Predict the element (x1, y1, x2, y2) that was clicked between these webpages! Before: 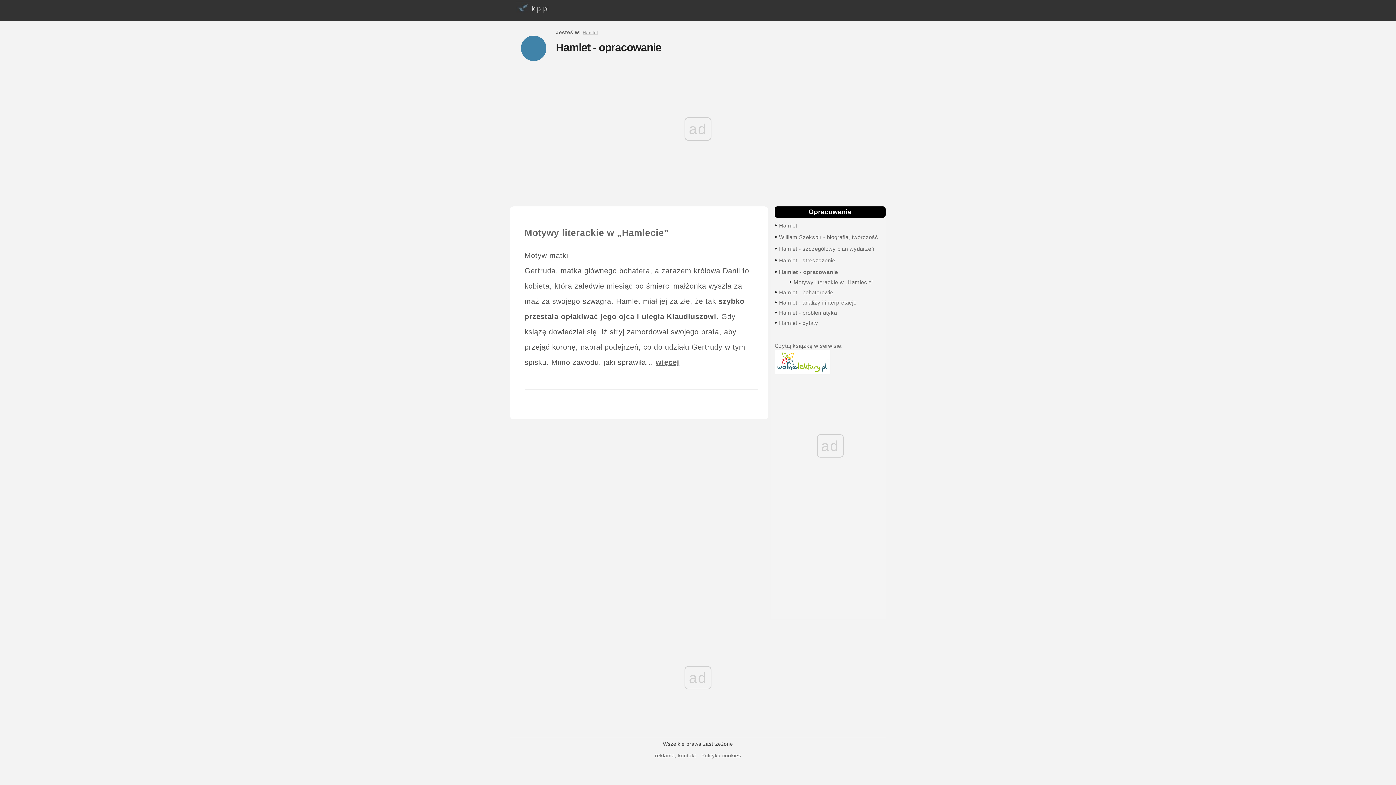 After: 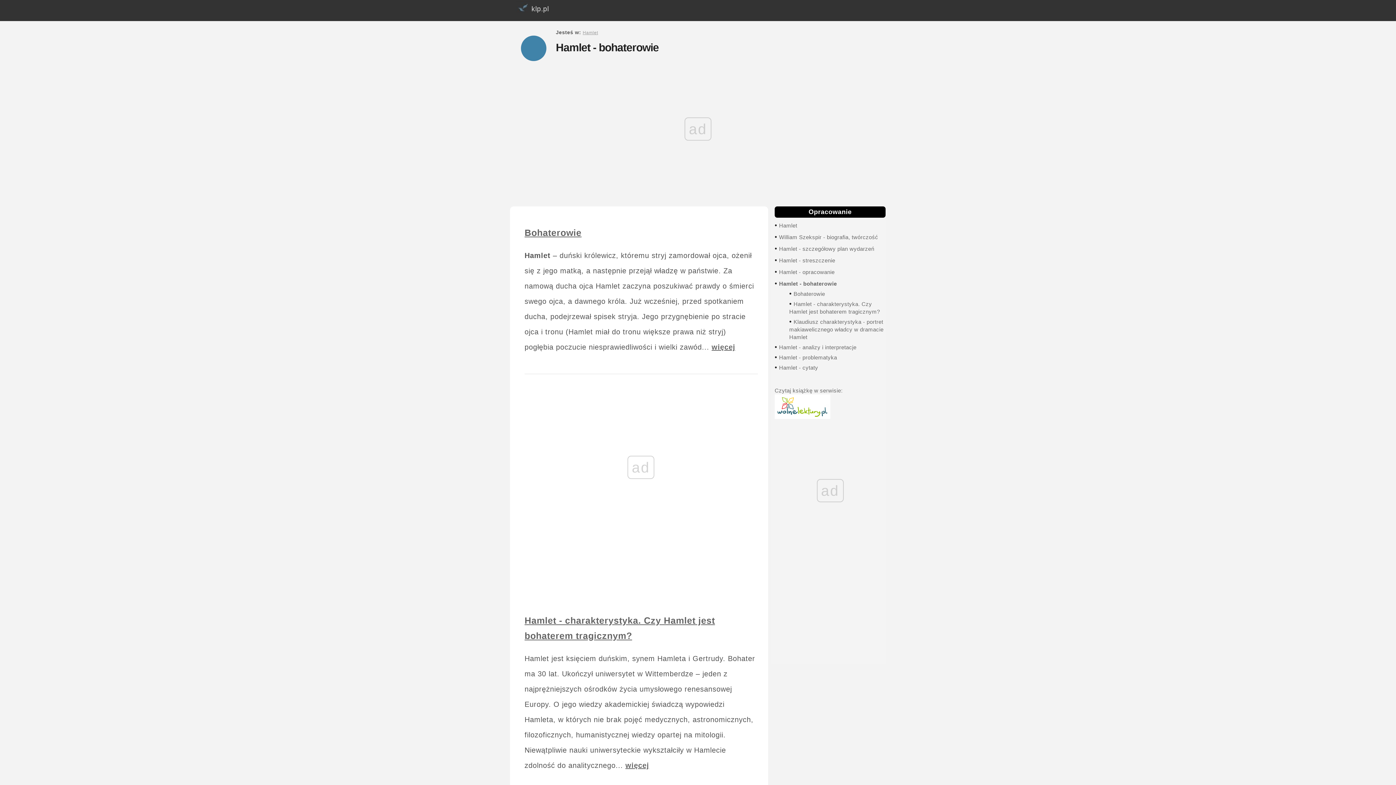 Action: bbox: (779, 289, 833, 295) label: Hamlet - bohaterowie